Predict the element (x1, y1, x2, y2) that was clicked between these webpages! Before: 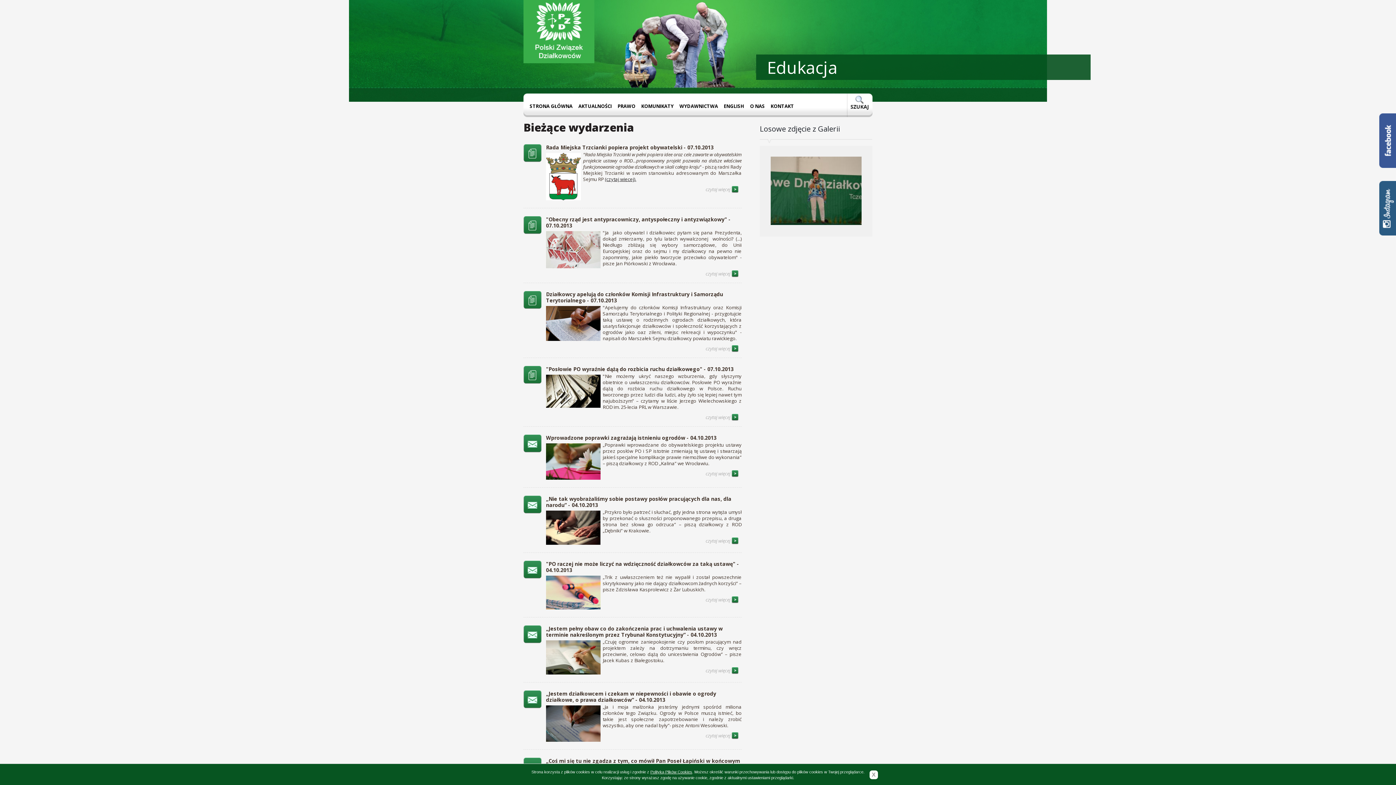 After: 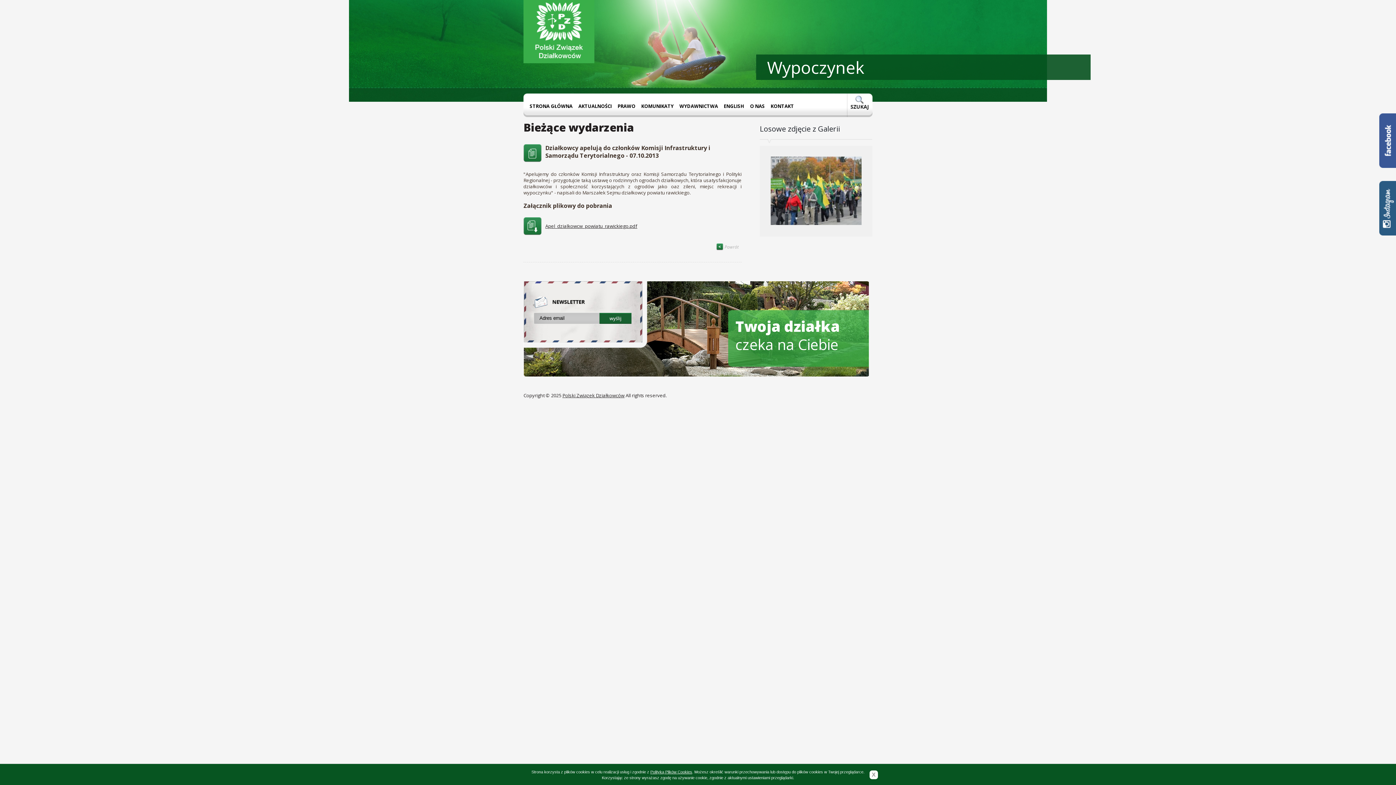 Action: label: Działkowcy apelują do członków Komisji Infrastruktury i Samorządu Terytorialnego - 07.10.2013 bbox: (546, 290, 723, 304)